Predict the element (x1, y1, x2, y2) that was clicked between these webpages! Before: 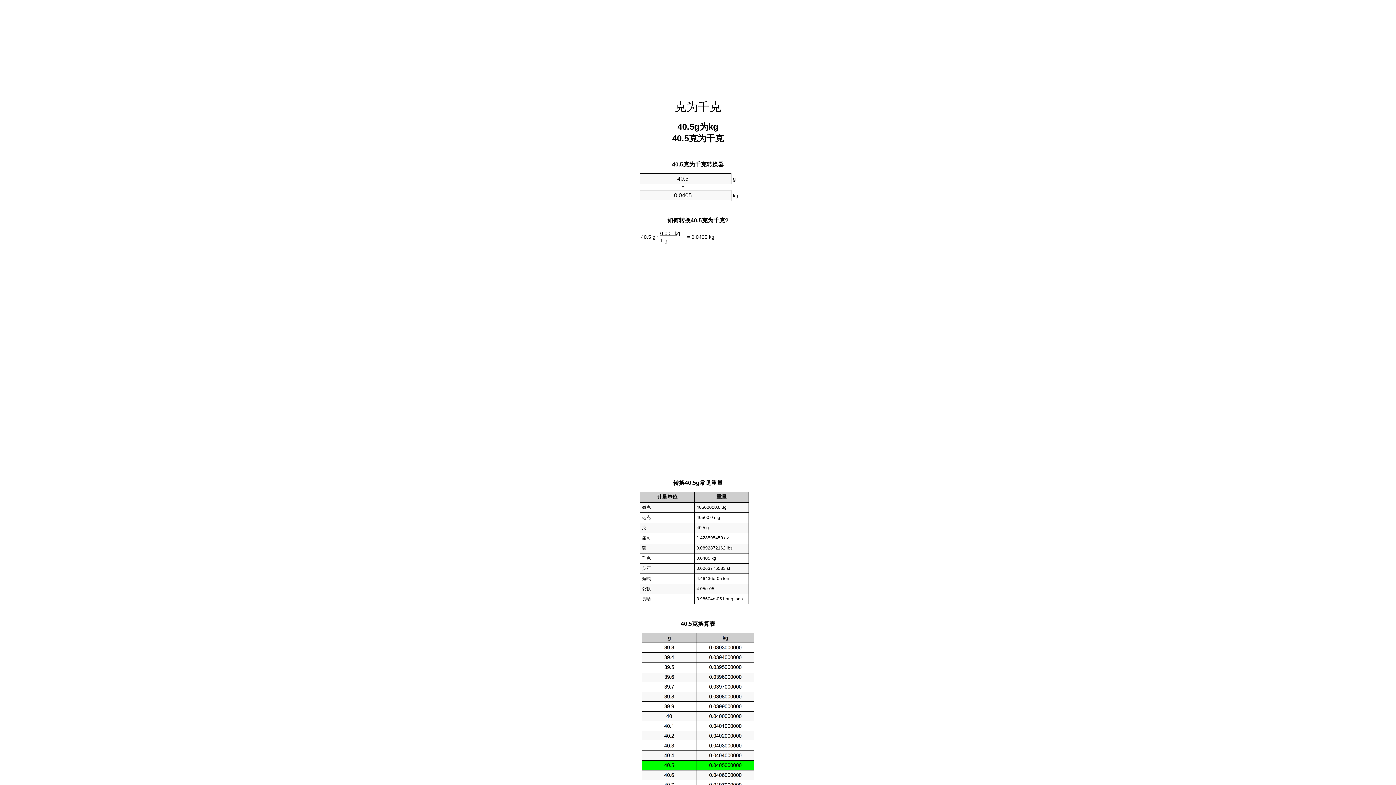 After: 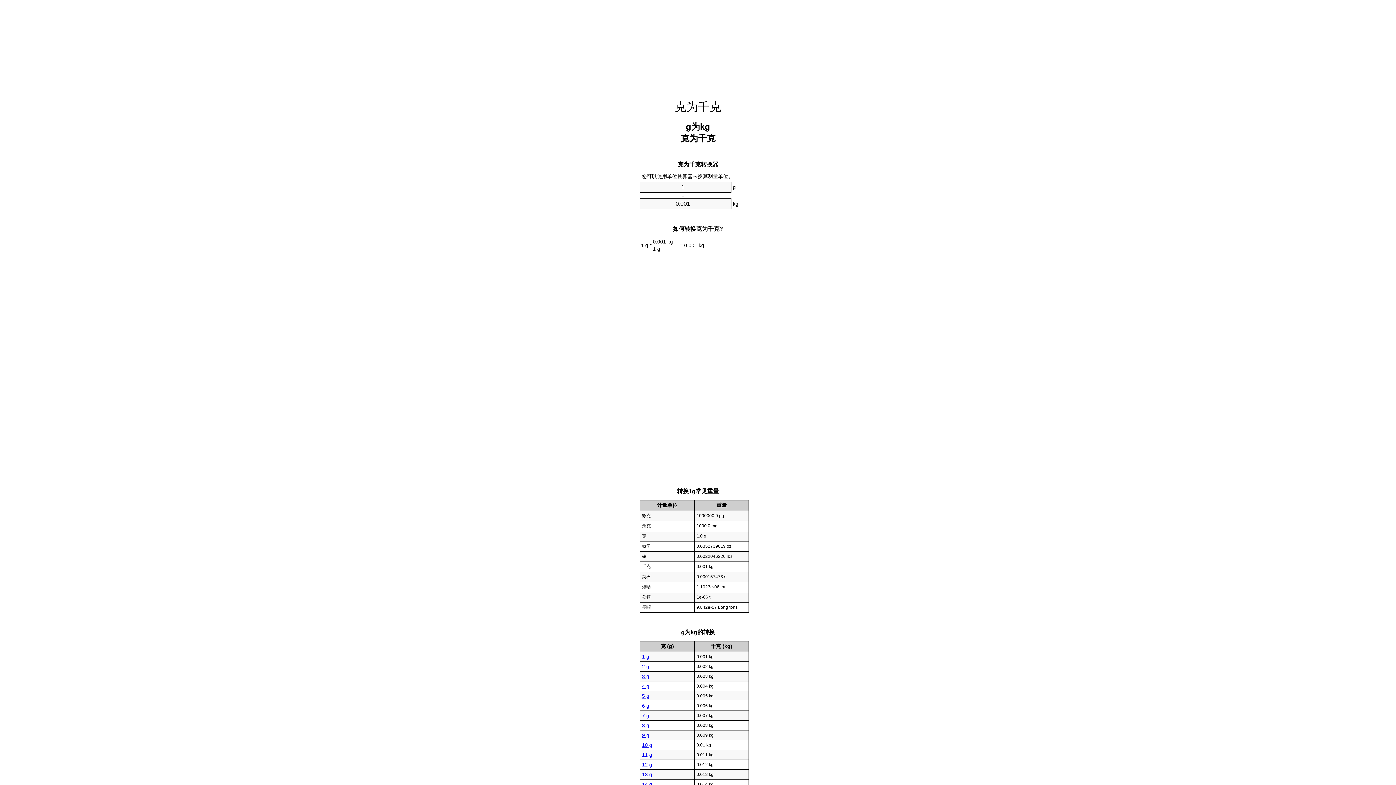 Action: bbox: (674, 100, 721, 113) label: 克为千克